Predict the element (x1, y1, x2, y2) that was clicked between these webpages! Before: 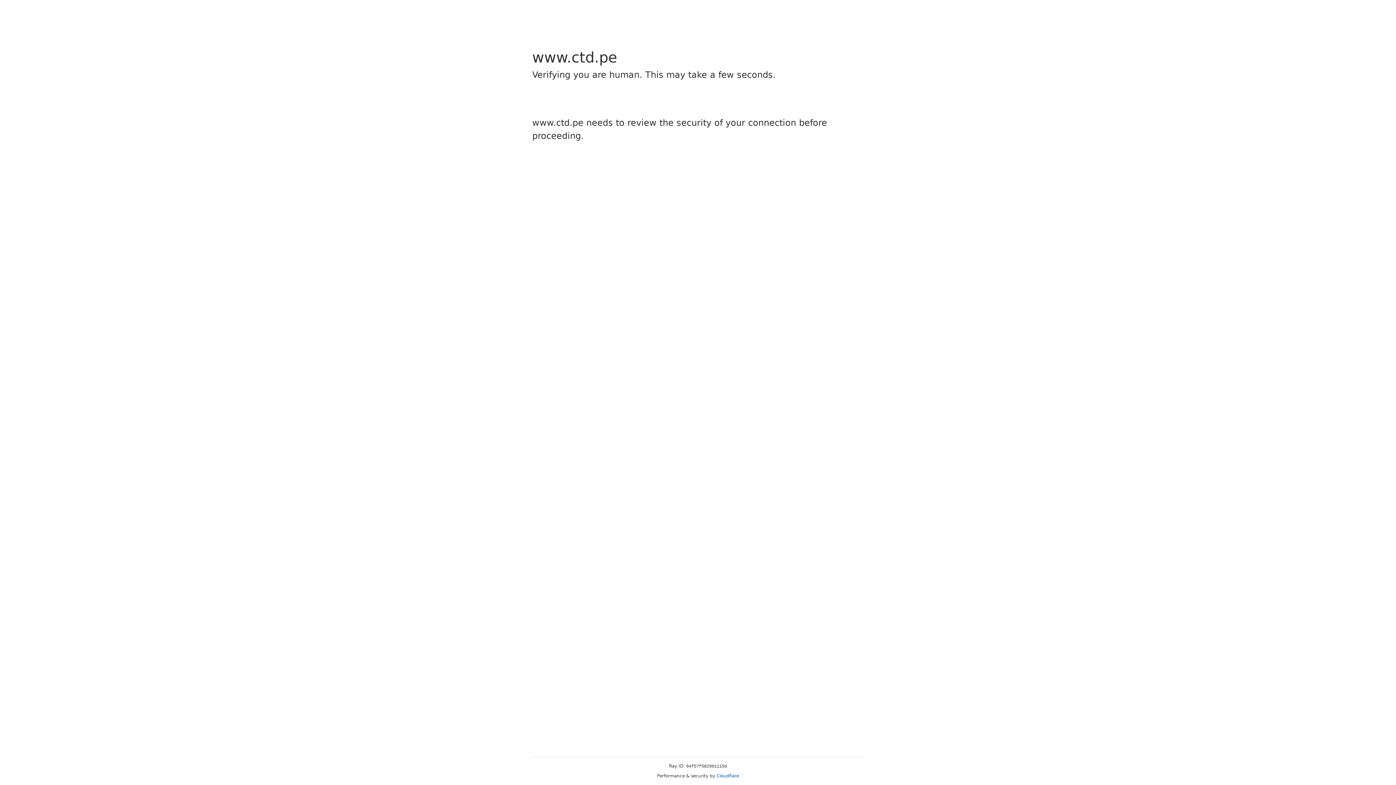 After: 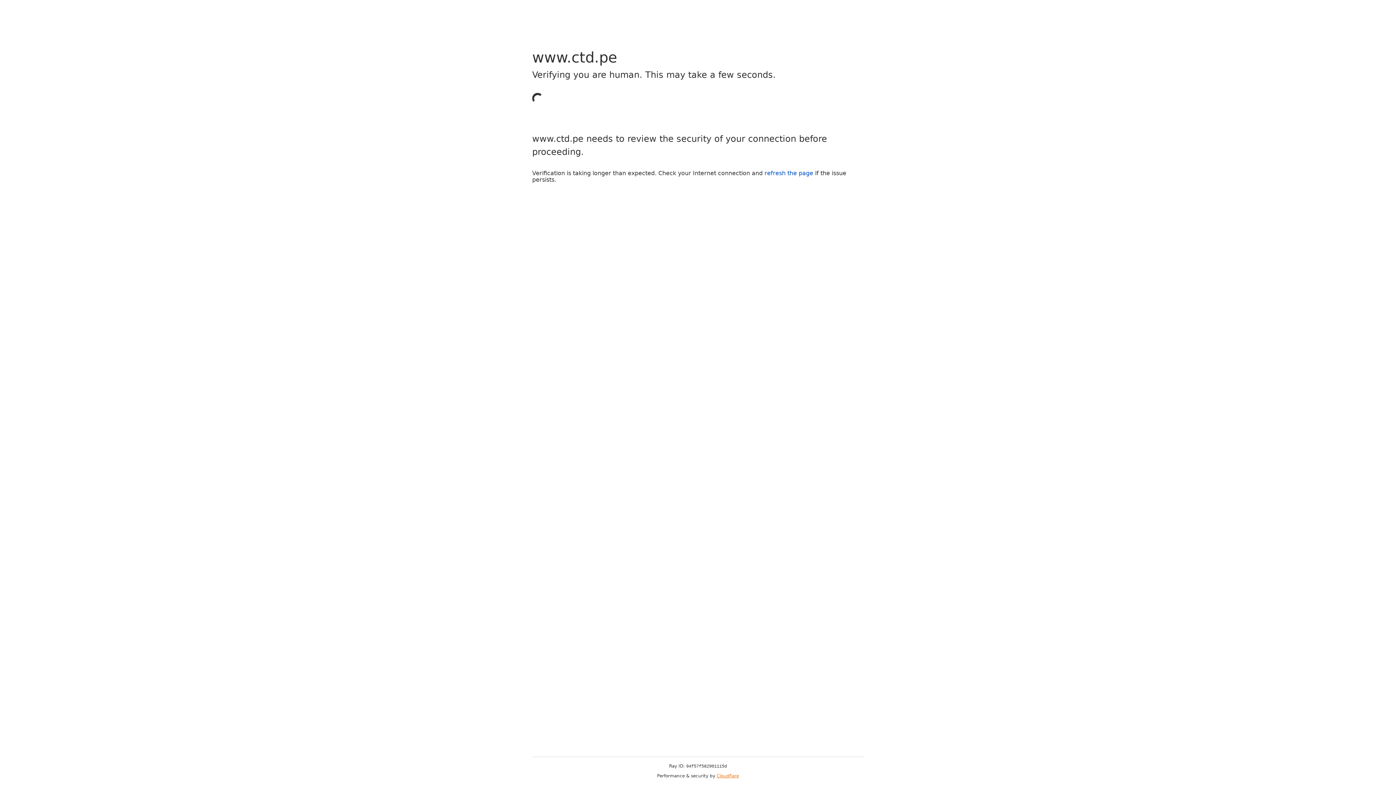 Action: bbox: (716, 773, 739, 778) label: Cloudflare